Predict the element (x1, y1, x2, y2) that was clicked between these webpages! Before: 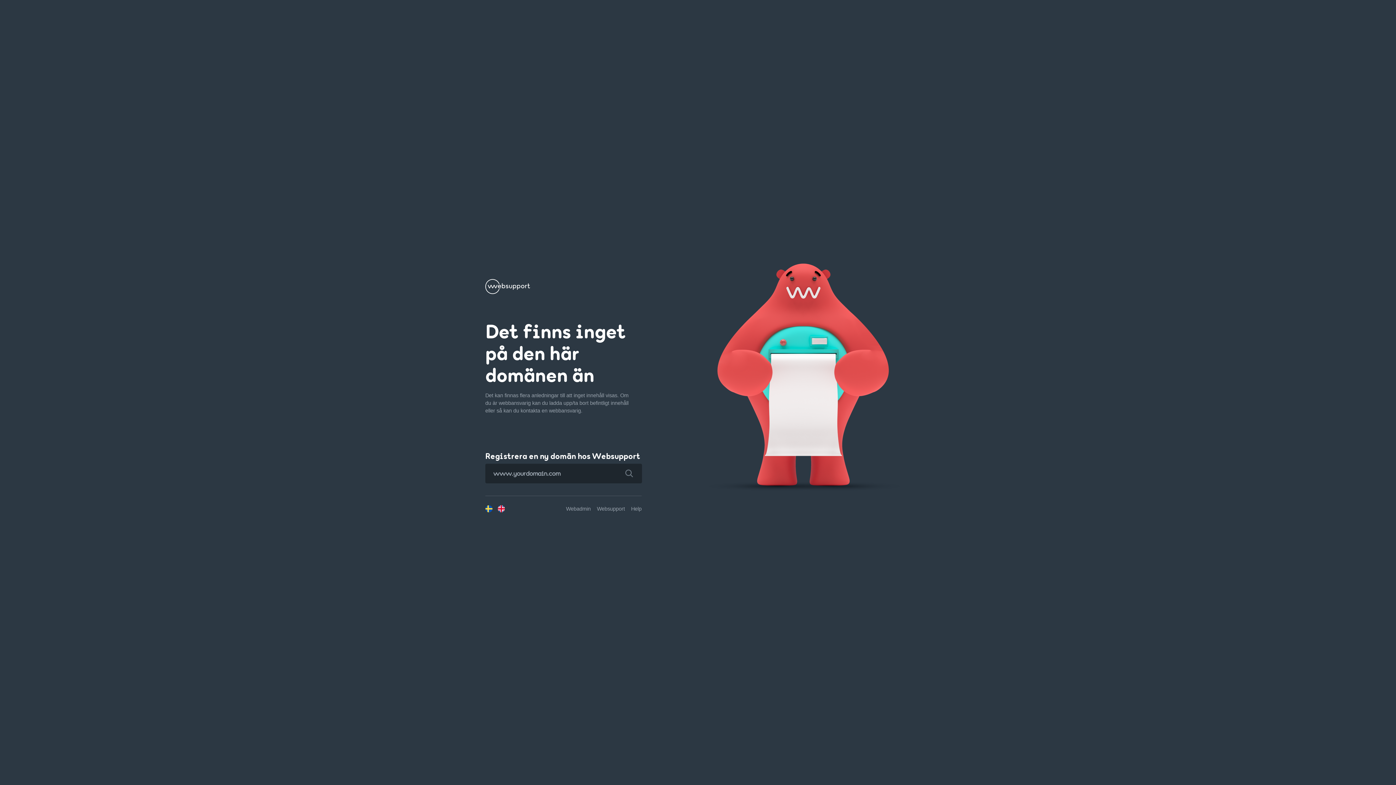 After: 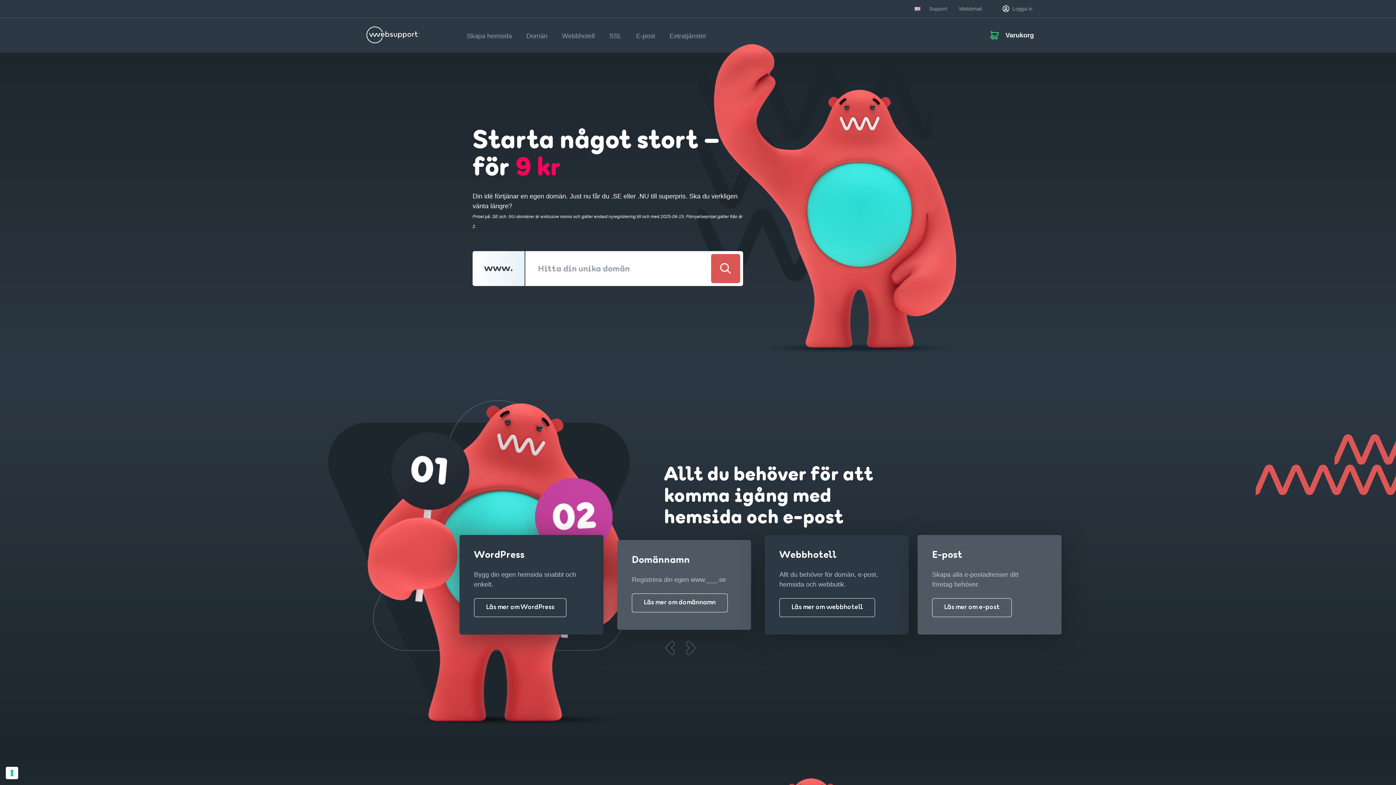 Action: bbox: (485, 287, 530, 293)